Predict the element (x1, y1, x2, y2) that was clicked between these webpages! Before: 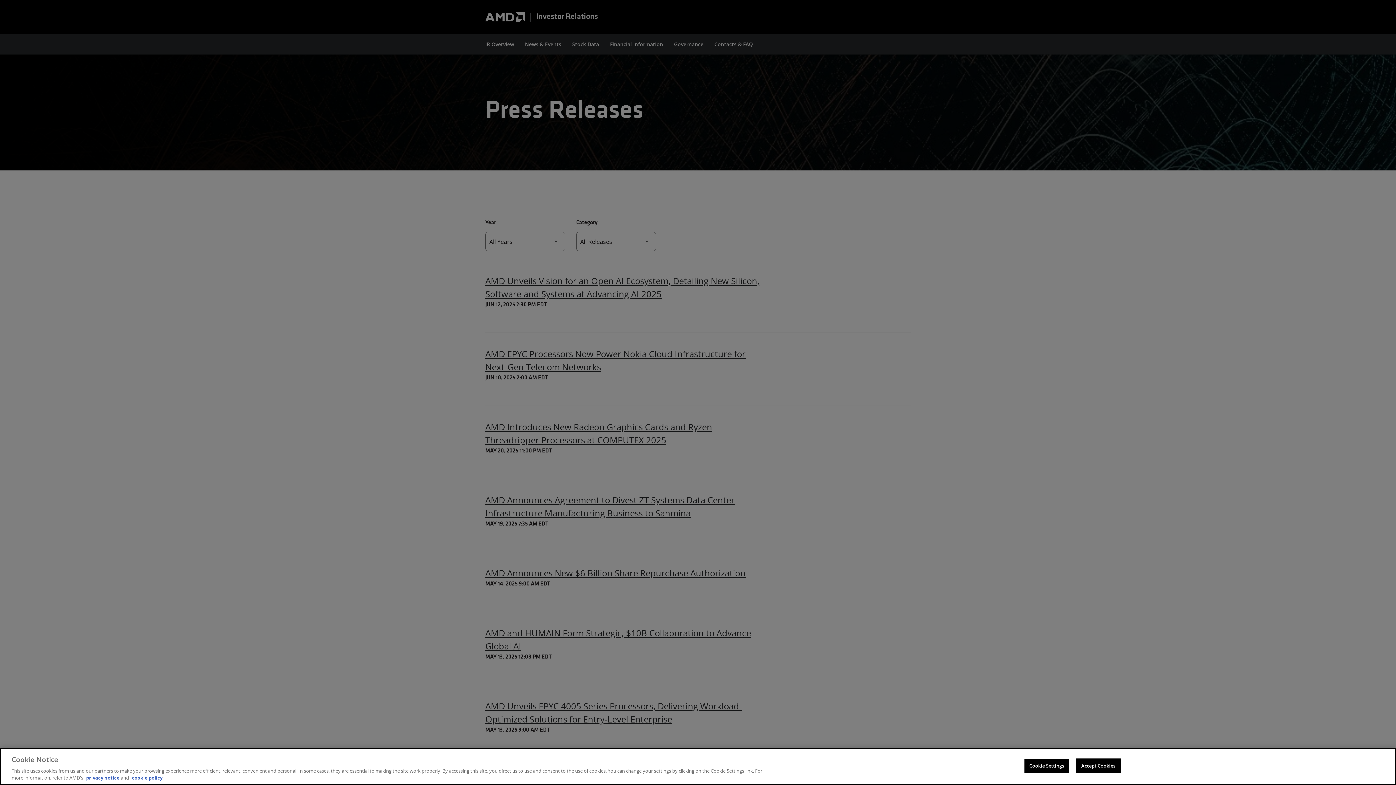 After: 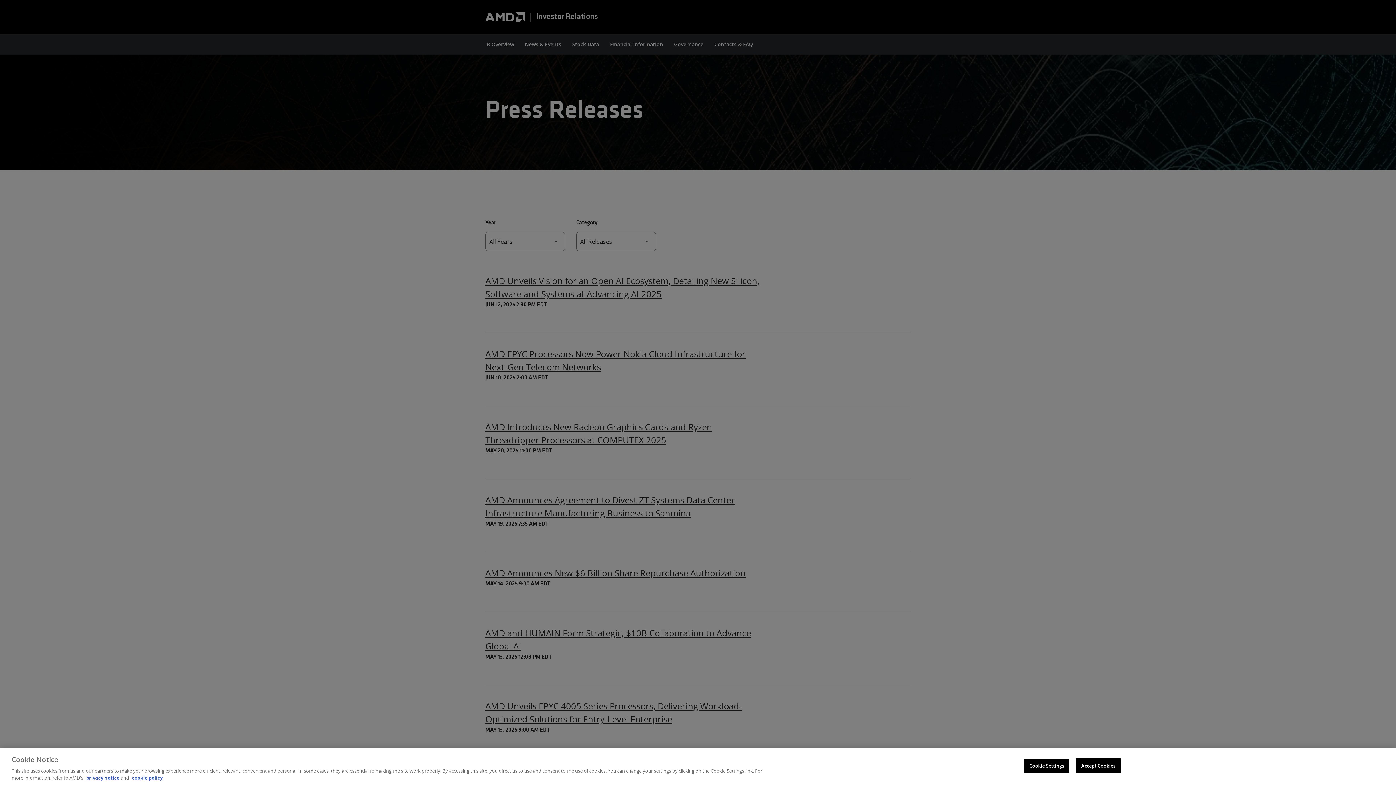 Action: label: privacy notice bbox: (86, 774, 119, 781)